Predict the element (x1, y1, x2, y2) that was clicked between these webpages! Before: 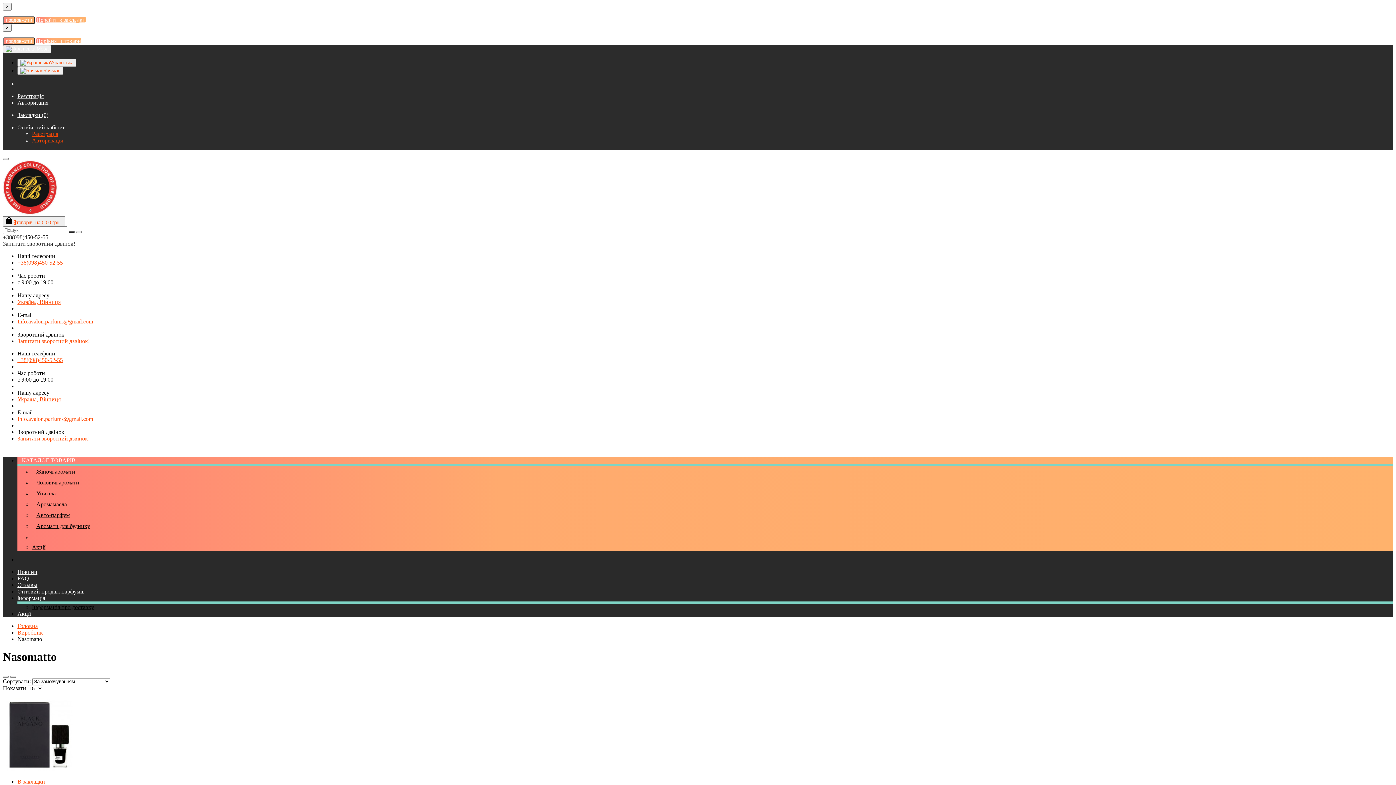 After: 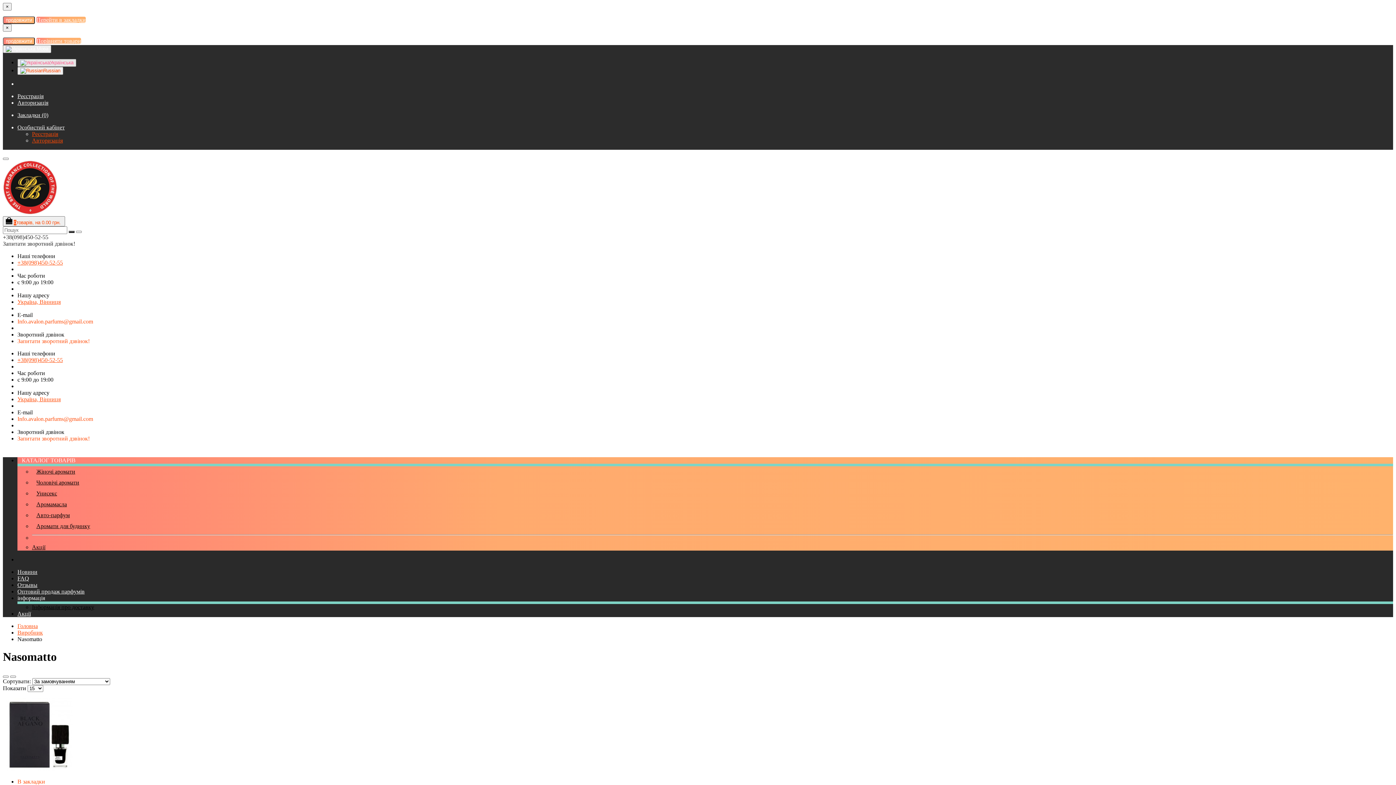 Action: bbox: (17, 58, 76, 66) label: Українська